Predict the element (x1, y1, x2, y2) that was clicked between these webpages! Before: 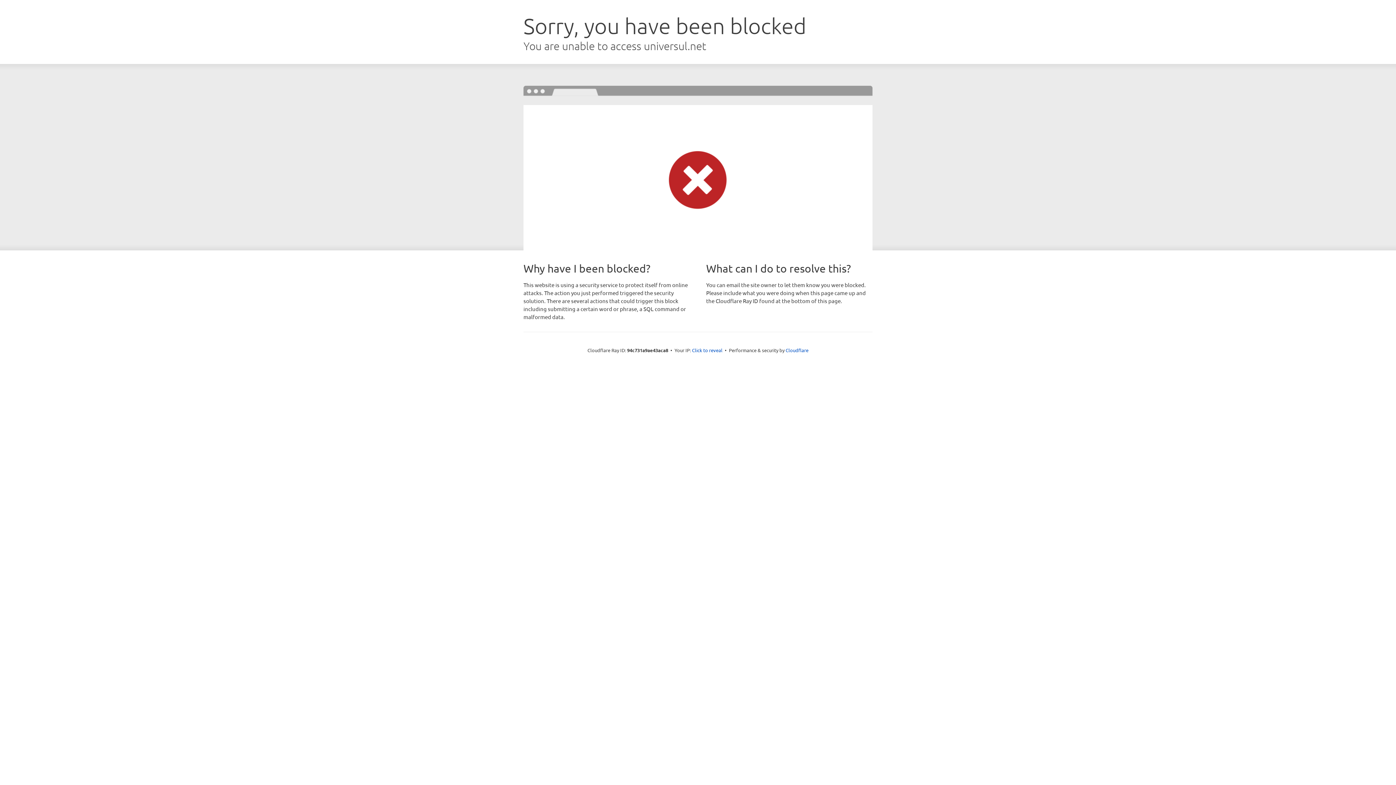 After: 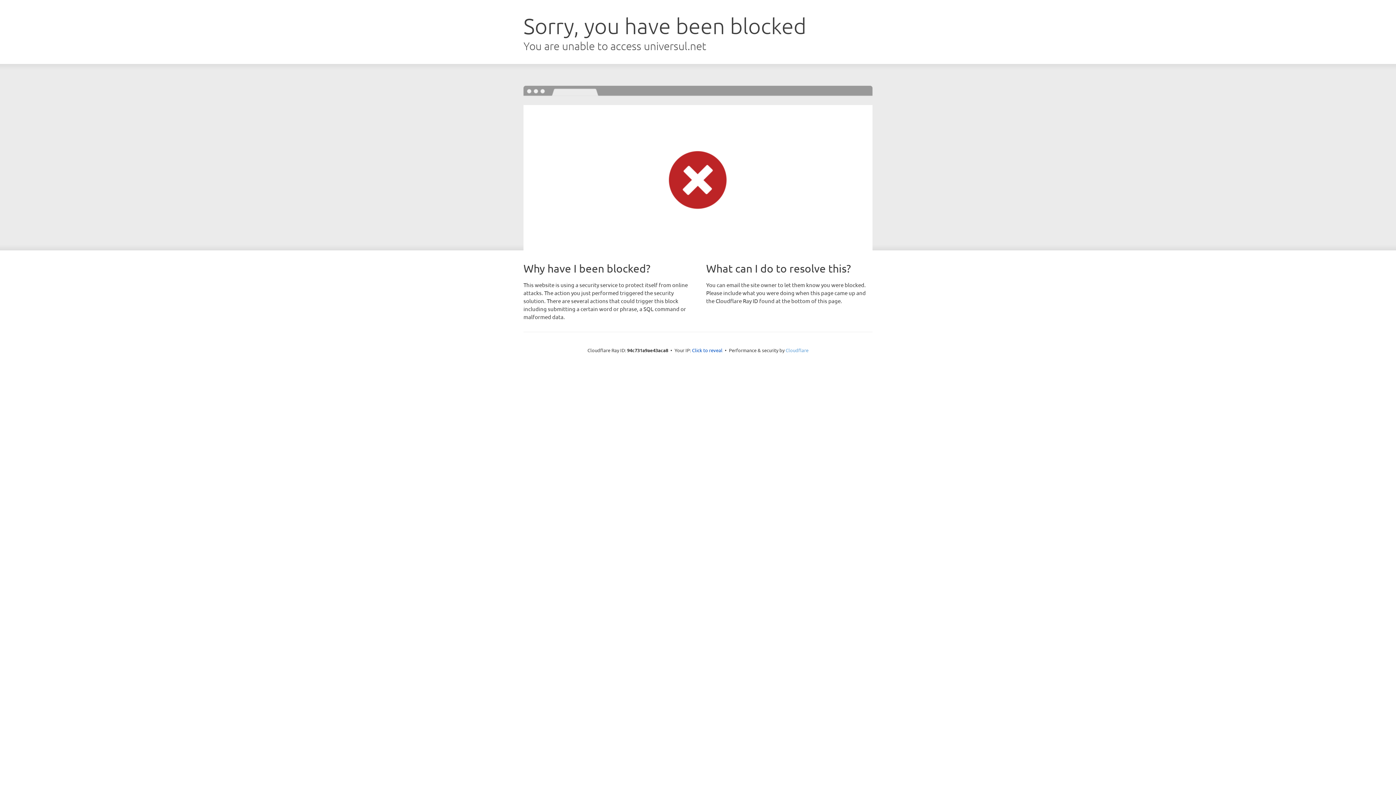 Action: bbox: (785, 347, 808, 353) label: Cloudflare